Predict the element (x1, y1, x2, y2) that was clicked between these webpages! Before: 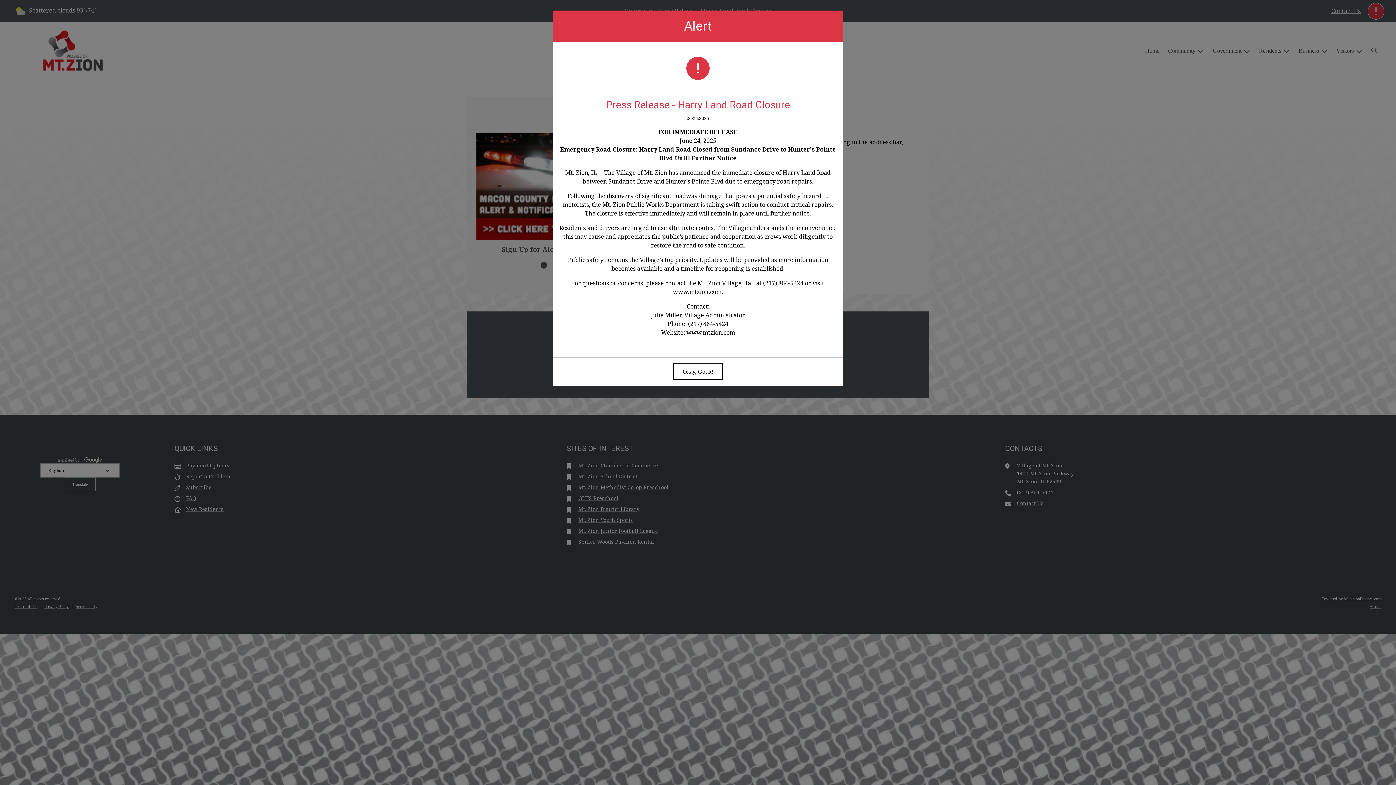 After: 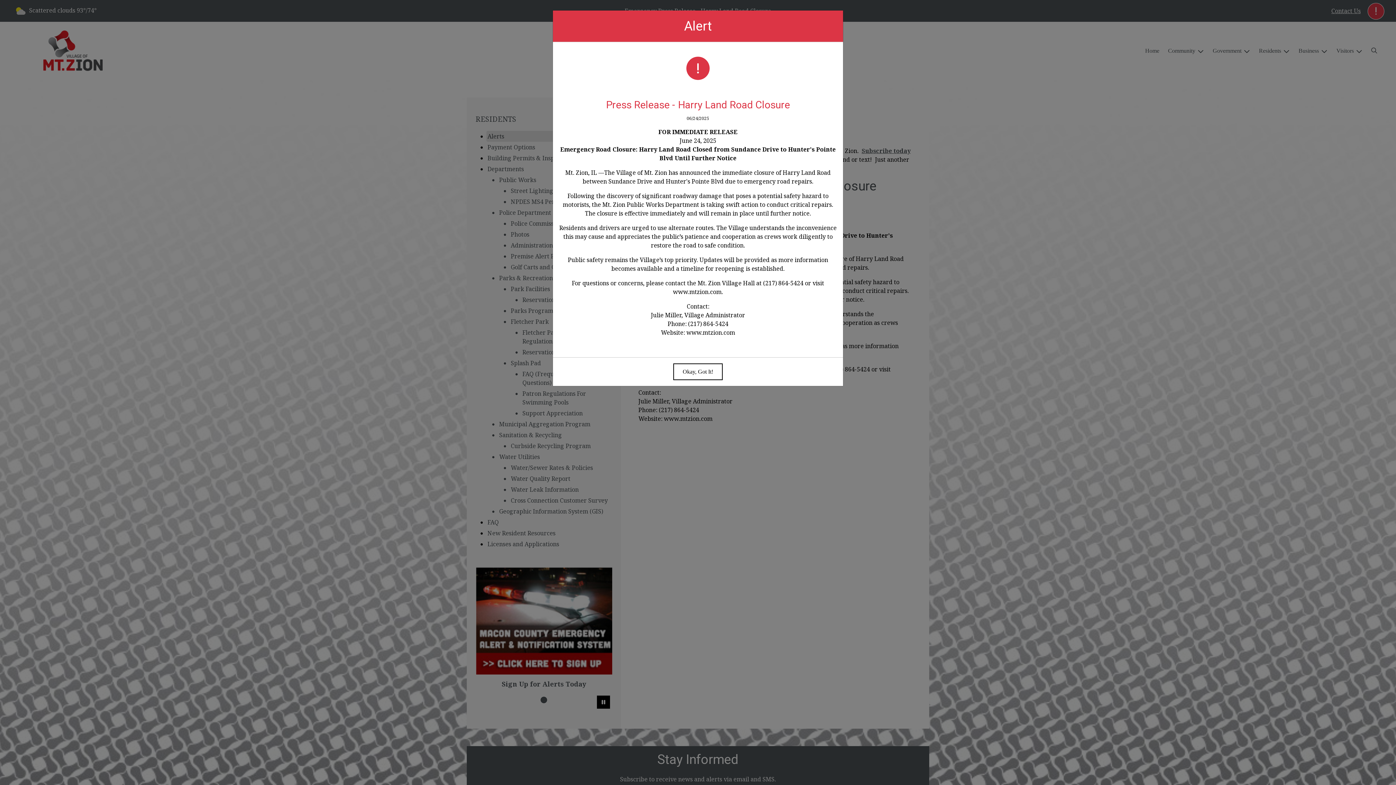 Action: label: Press Release - Harry Land Road Closure bbox: (558, 97, 837, 112)